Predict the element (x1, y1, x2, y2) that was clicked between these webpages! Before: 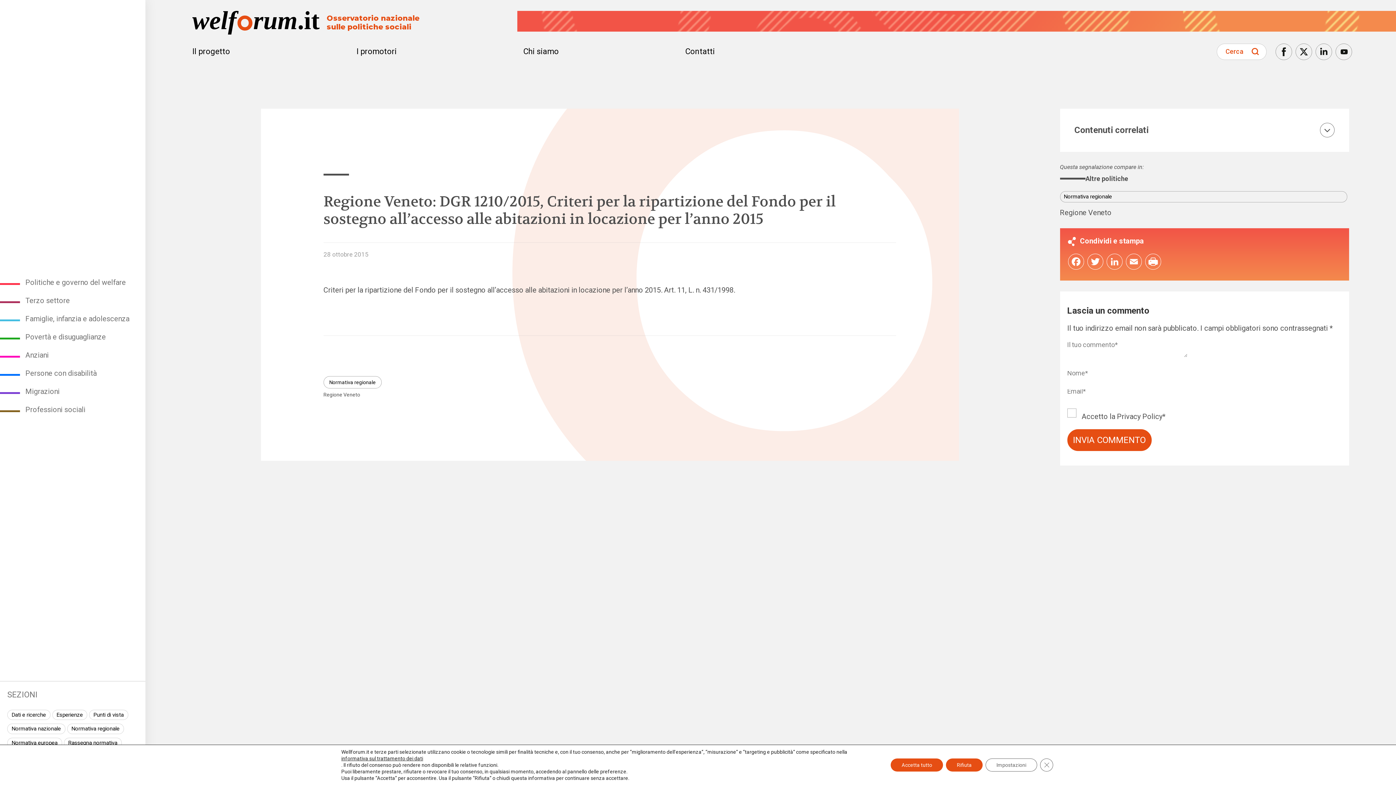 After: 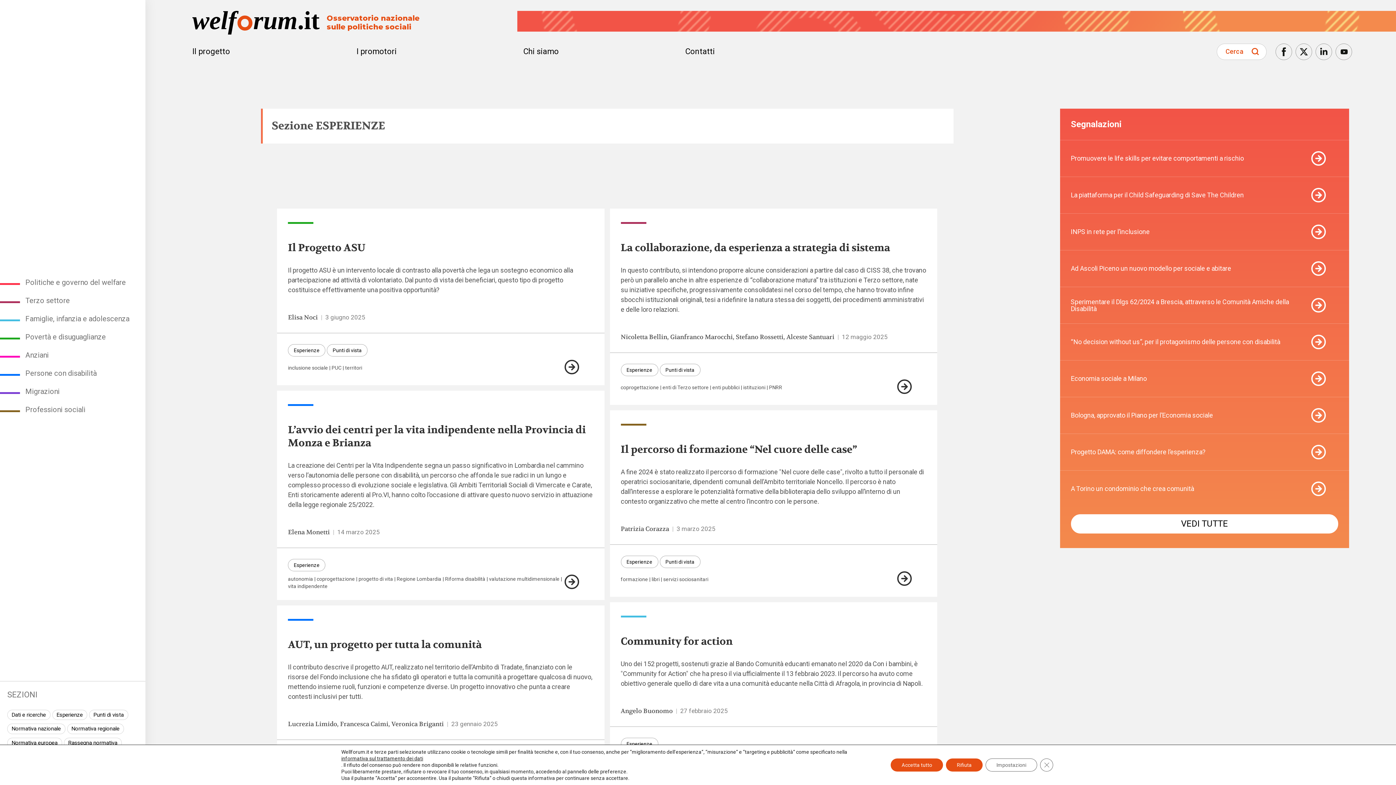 Action: label: Esperienze bbox: (52, 710, 87, 720)